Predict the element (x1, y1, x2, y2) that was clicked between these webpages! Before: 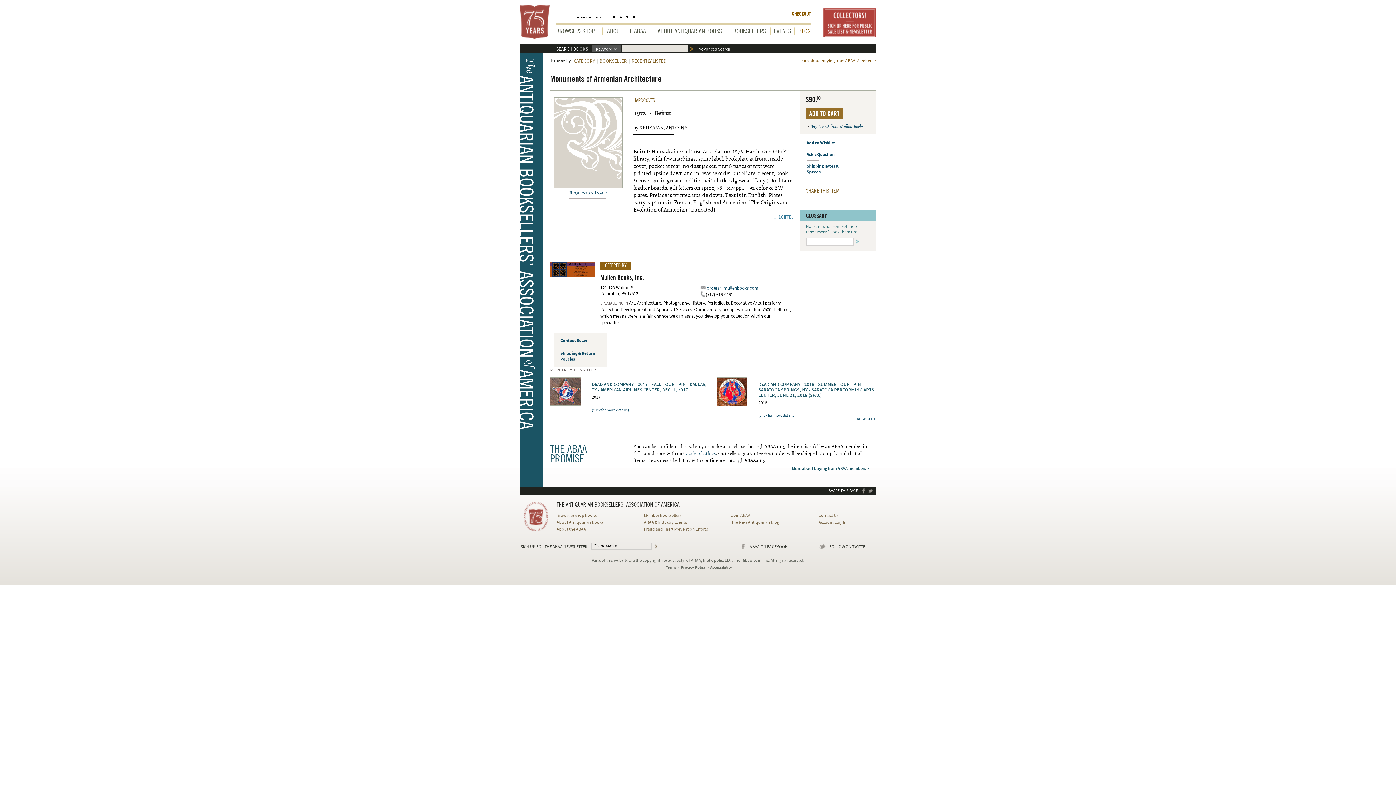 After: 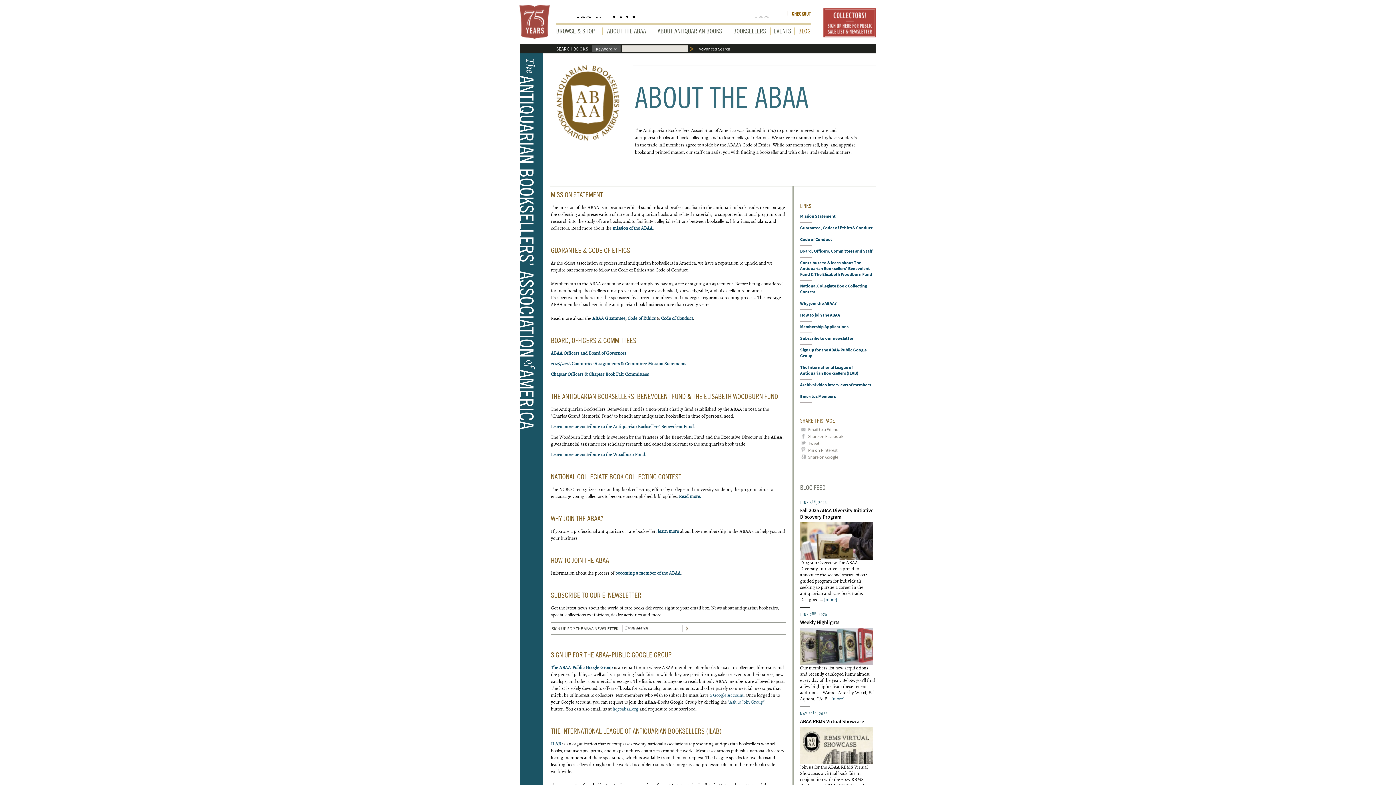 Action: label: About the ABAA bbox: (556, 526, 586, 532)